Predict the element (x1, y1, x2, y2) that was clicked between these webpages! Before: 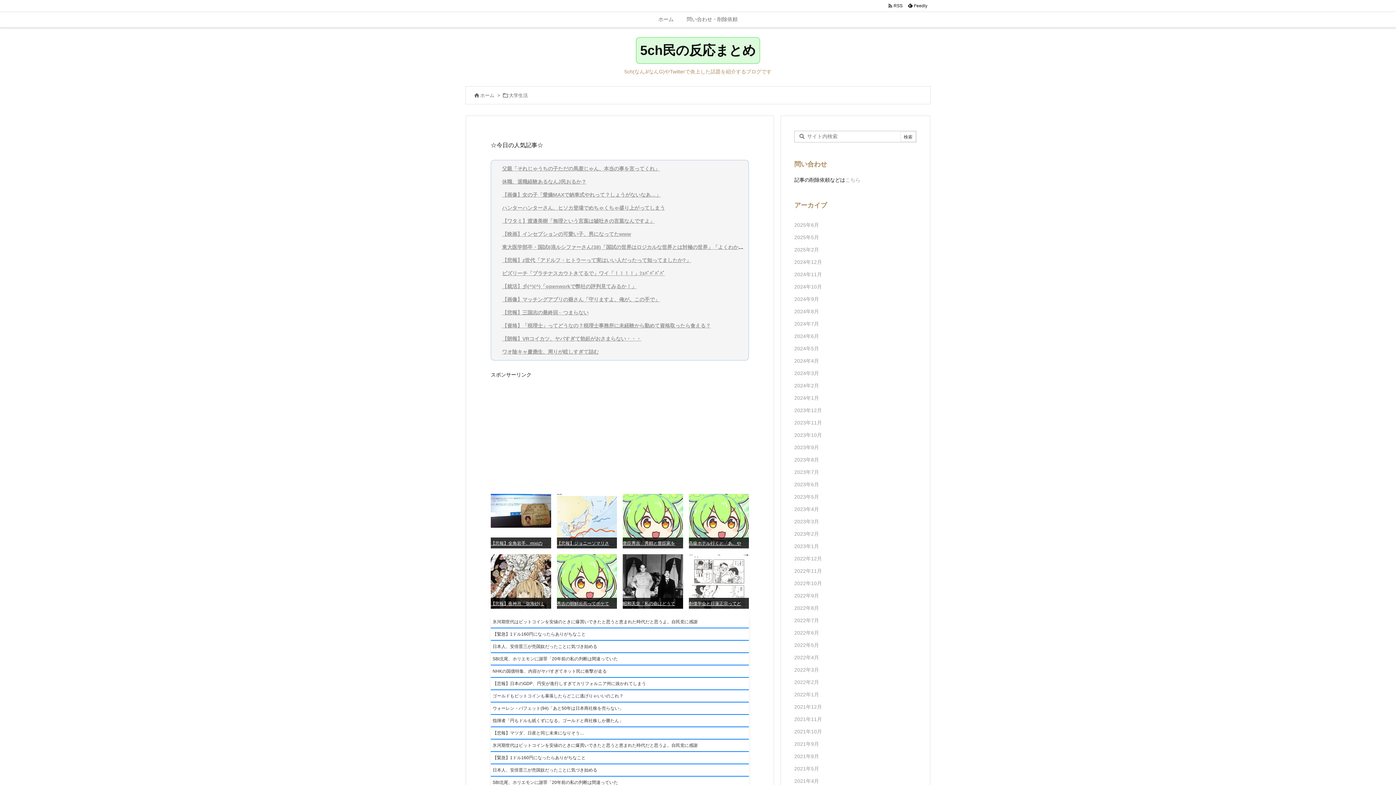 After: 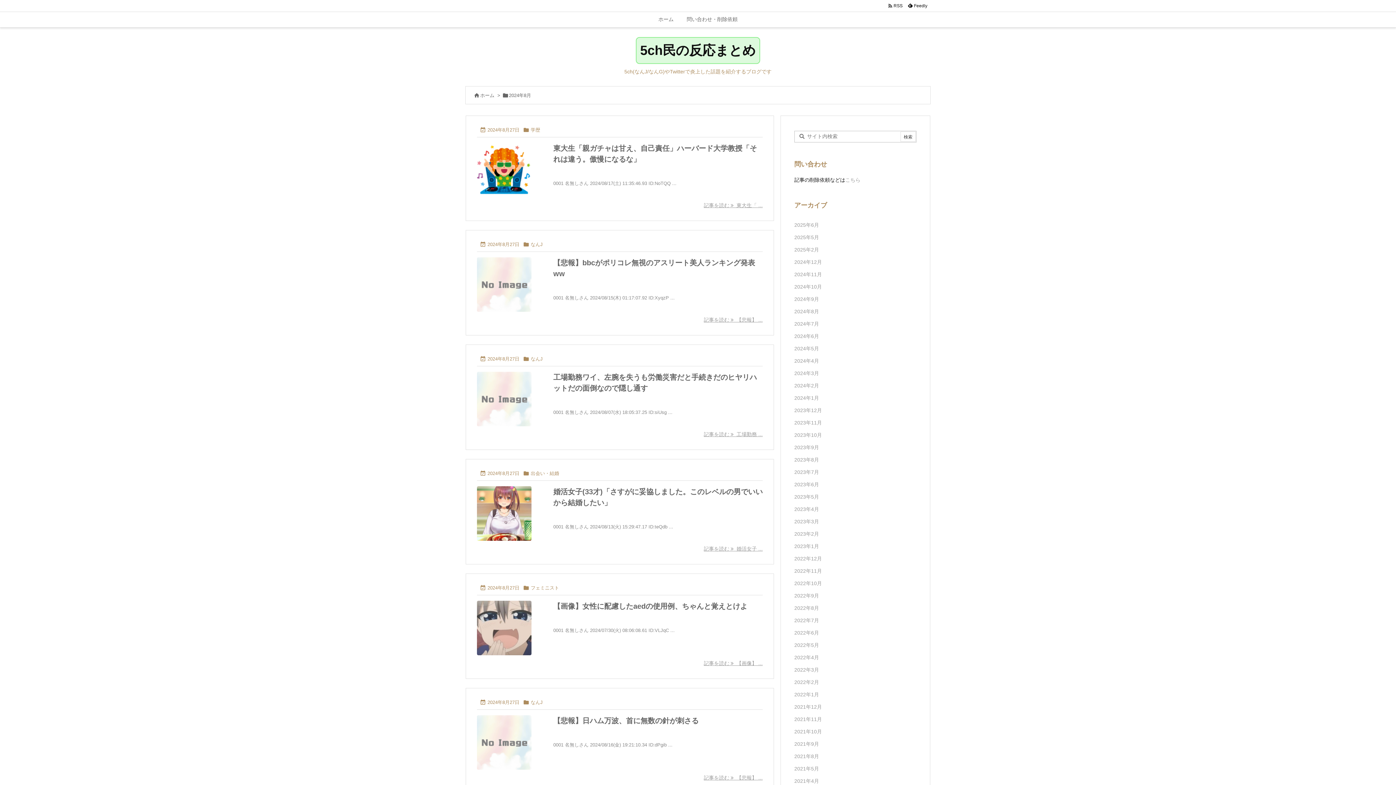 Action: label: 2024年8月 bbox: (794, 305, 916, 317)